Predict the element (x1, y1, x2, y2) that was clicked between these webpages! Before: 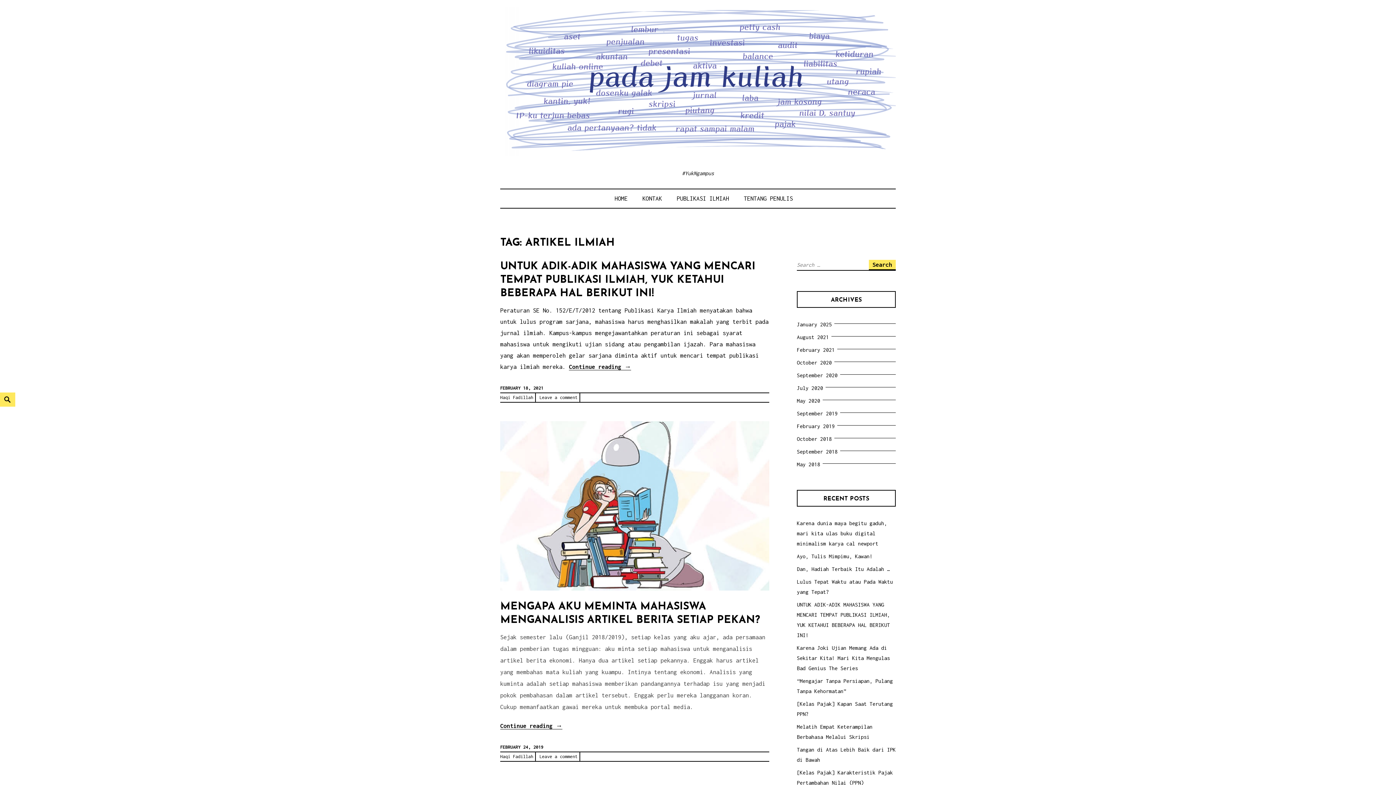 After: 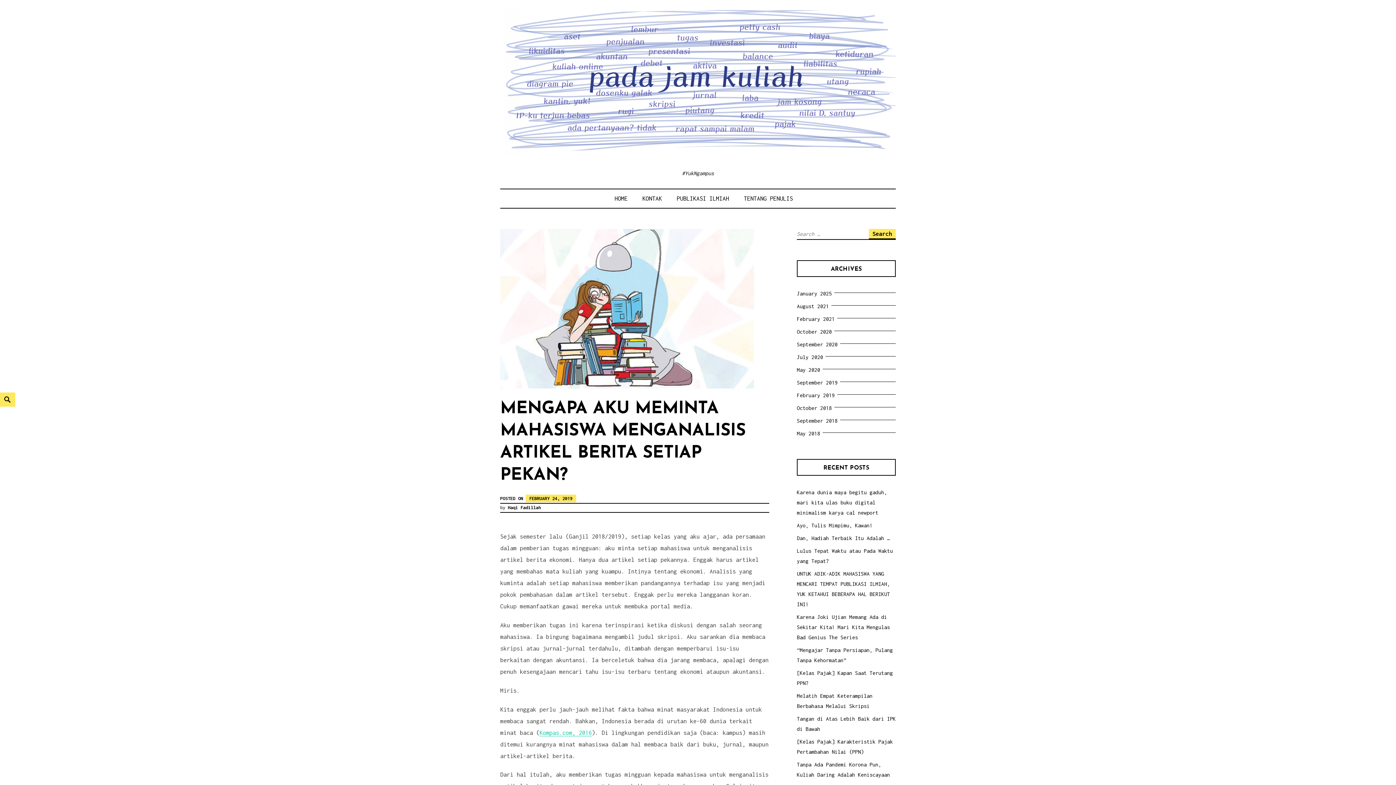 Action: bbox: (500, 722, 562, 729) label: Continue reading 
“Mengapa Aku Meminta Mahasiswa Menganalisis Artikel Berita Setiap Pekan?”
→